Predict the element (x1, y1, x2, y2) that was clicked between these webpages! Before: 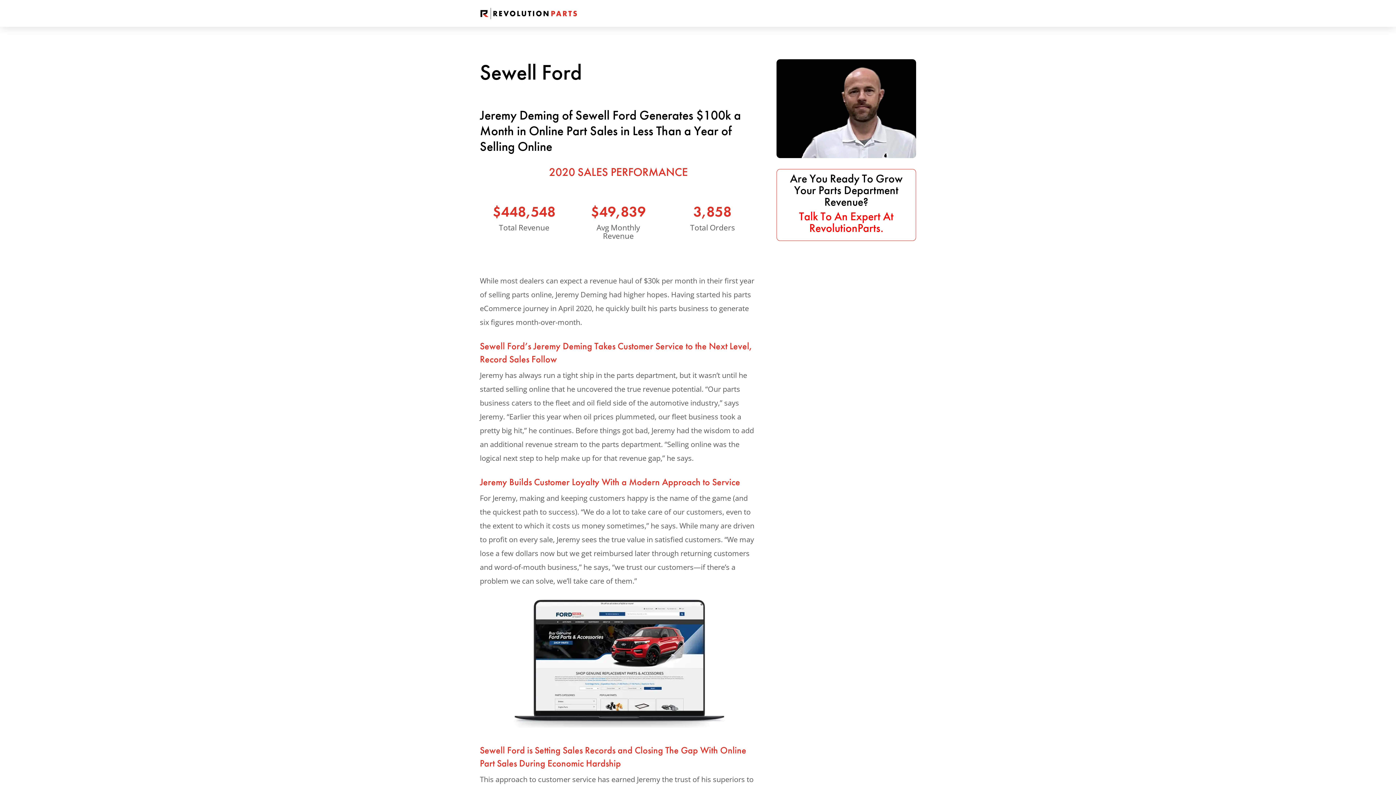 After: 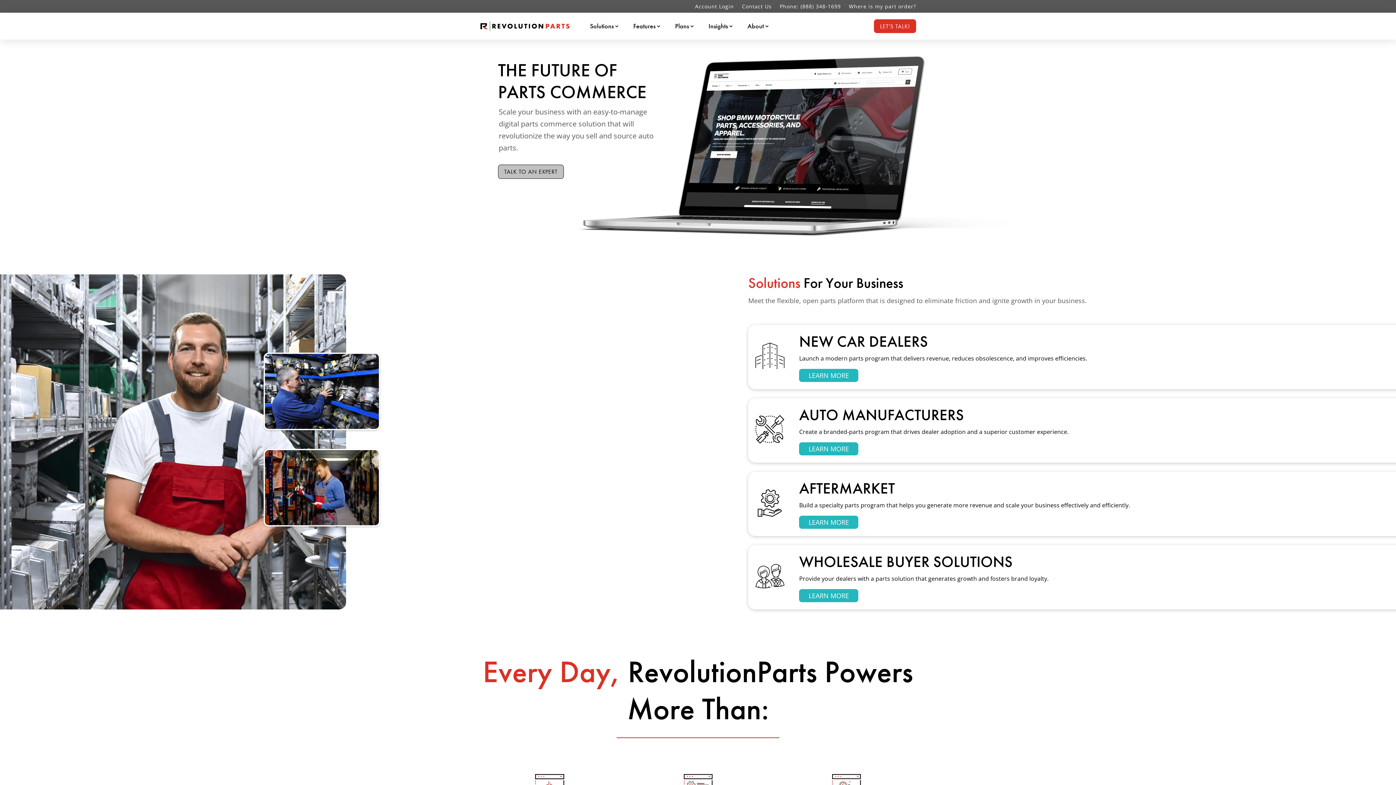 Action: bbox: (480, 7, 578, 19)